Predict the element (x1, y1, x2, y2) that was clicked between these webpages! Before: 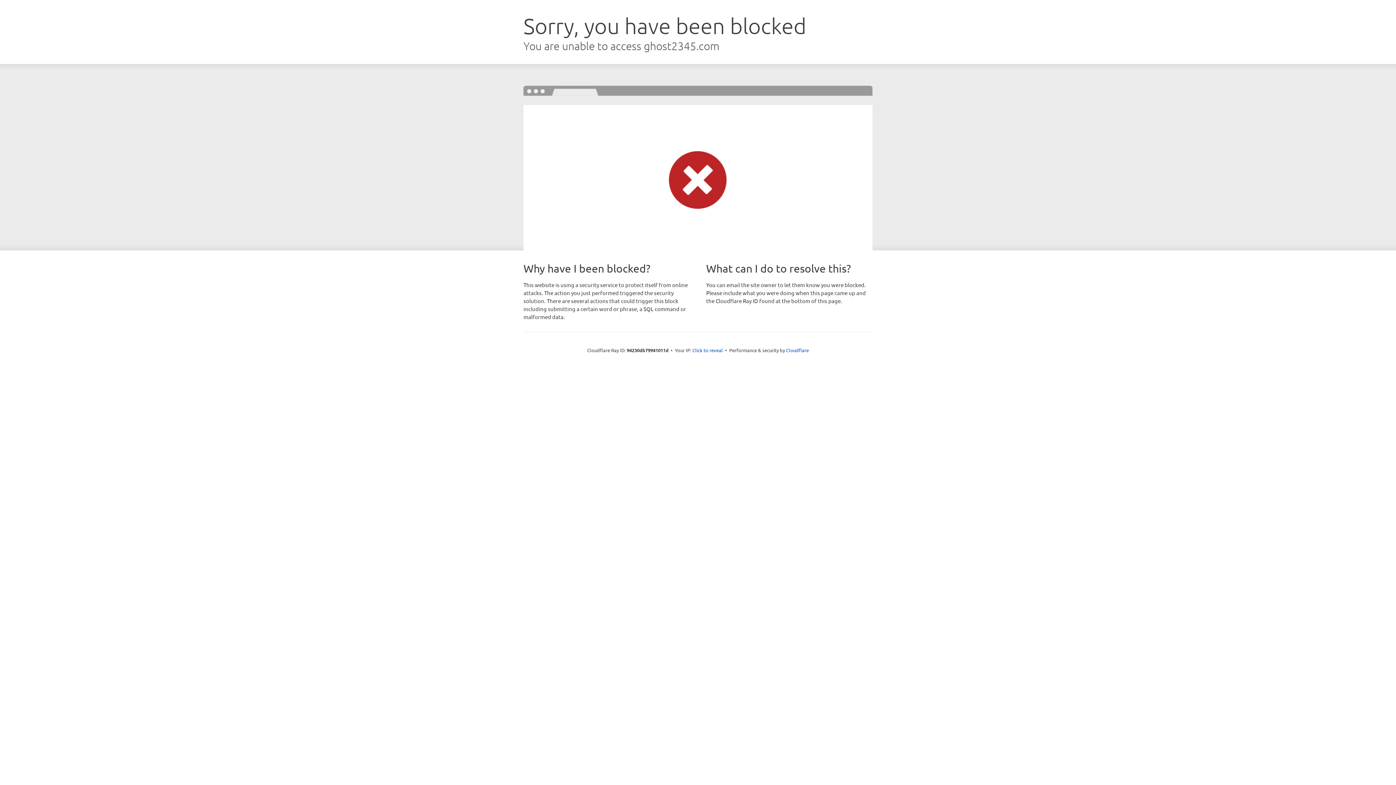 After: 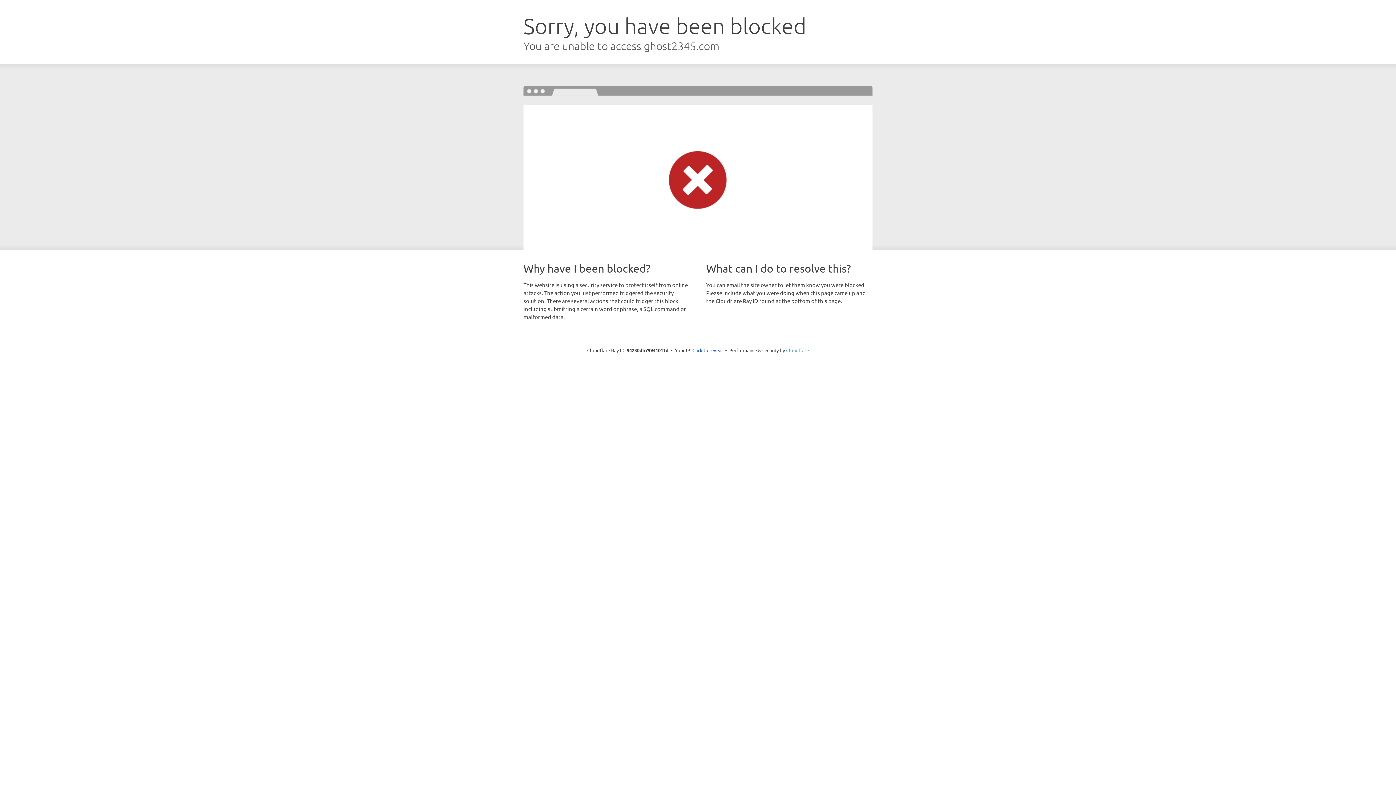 Action: label: Cloudflare bbox: (786, 347, 809, 353)